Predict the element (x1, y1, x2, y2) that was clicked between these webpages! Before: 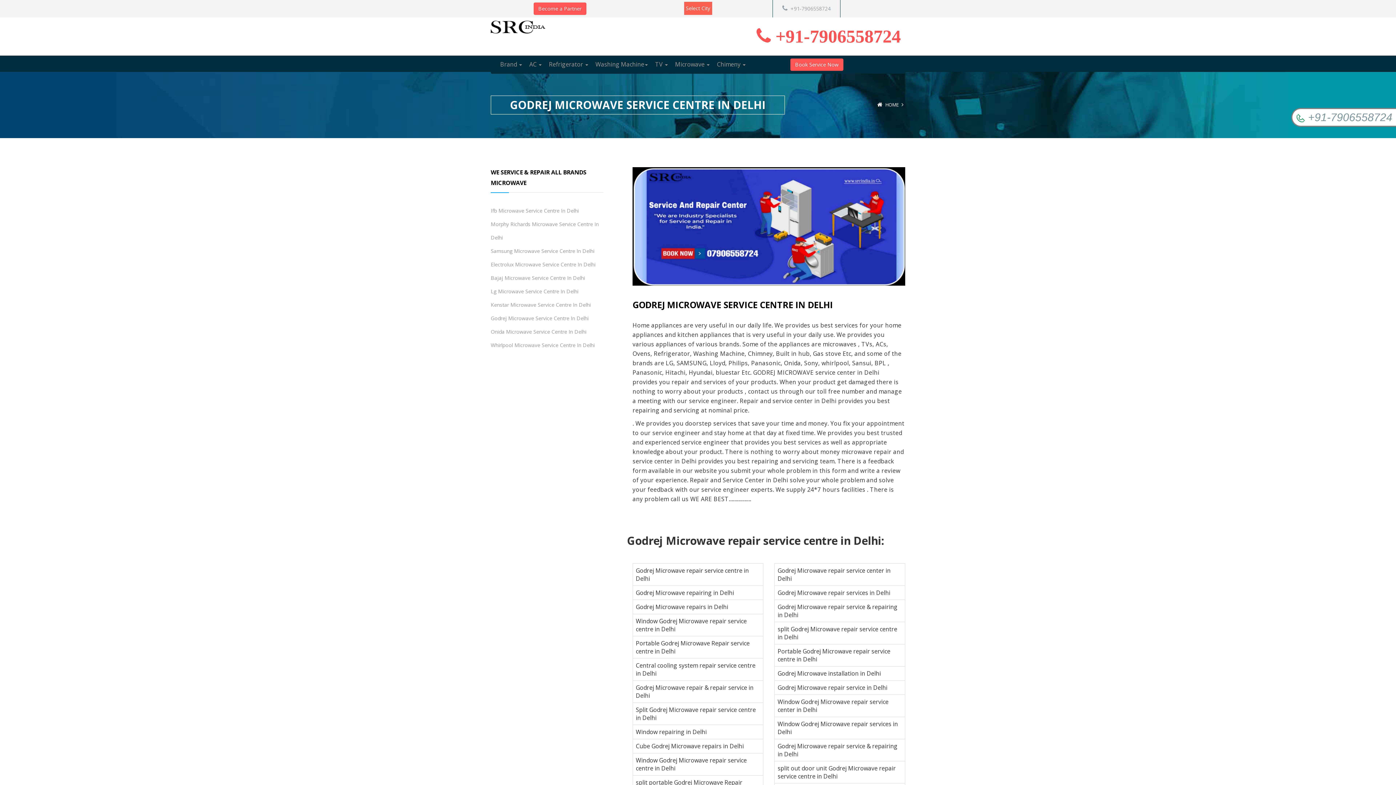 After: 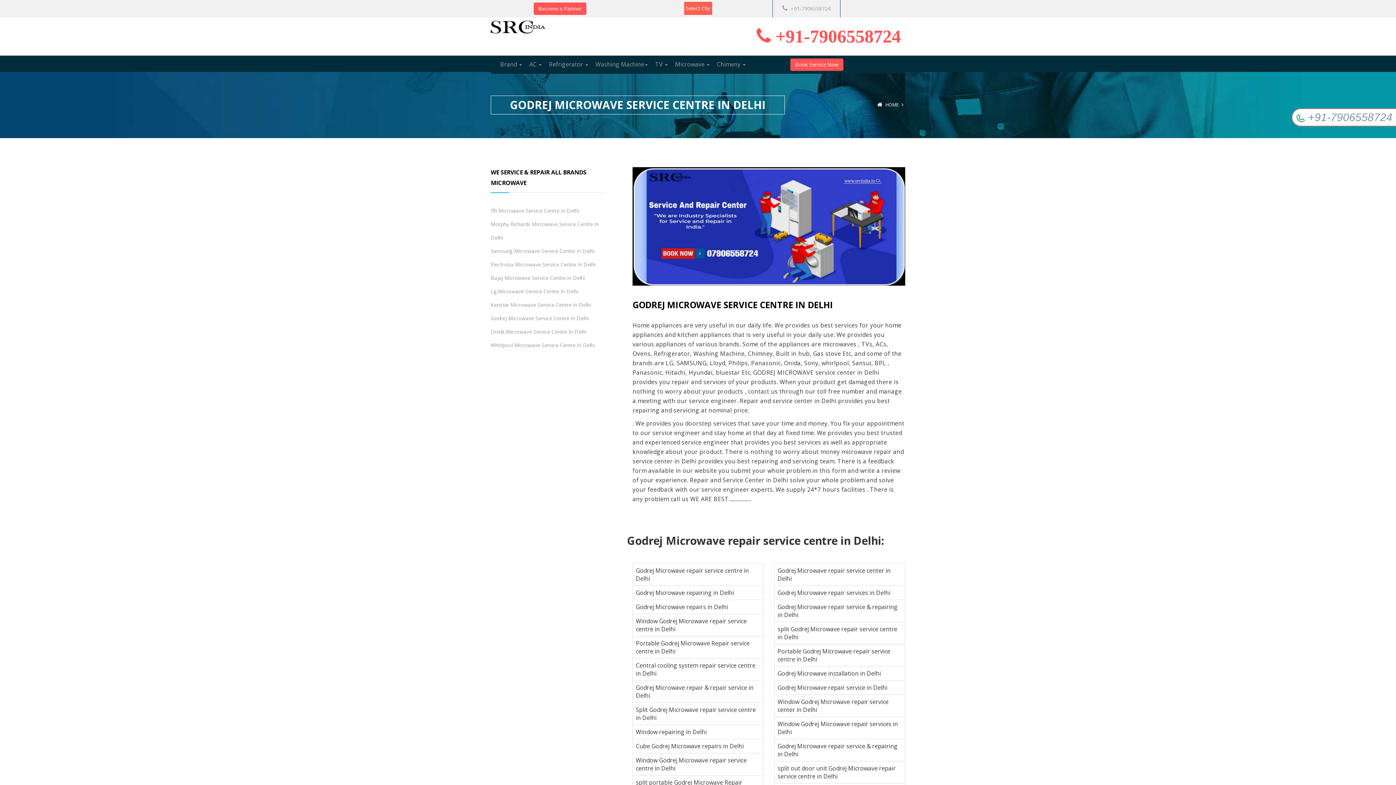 Action: bbox: (1329, 111, 1413, 123) label: +91-7906558724